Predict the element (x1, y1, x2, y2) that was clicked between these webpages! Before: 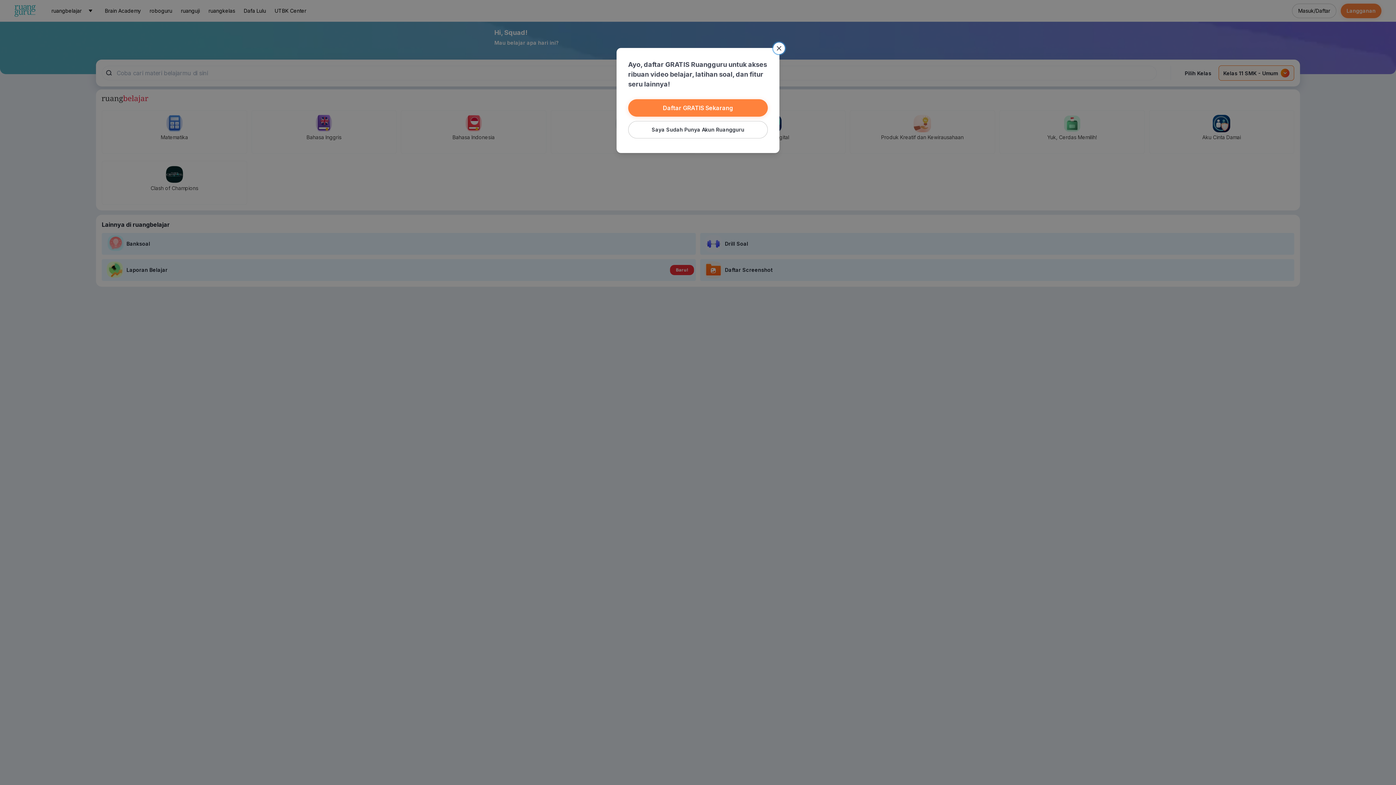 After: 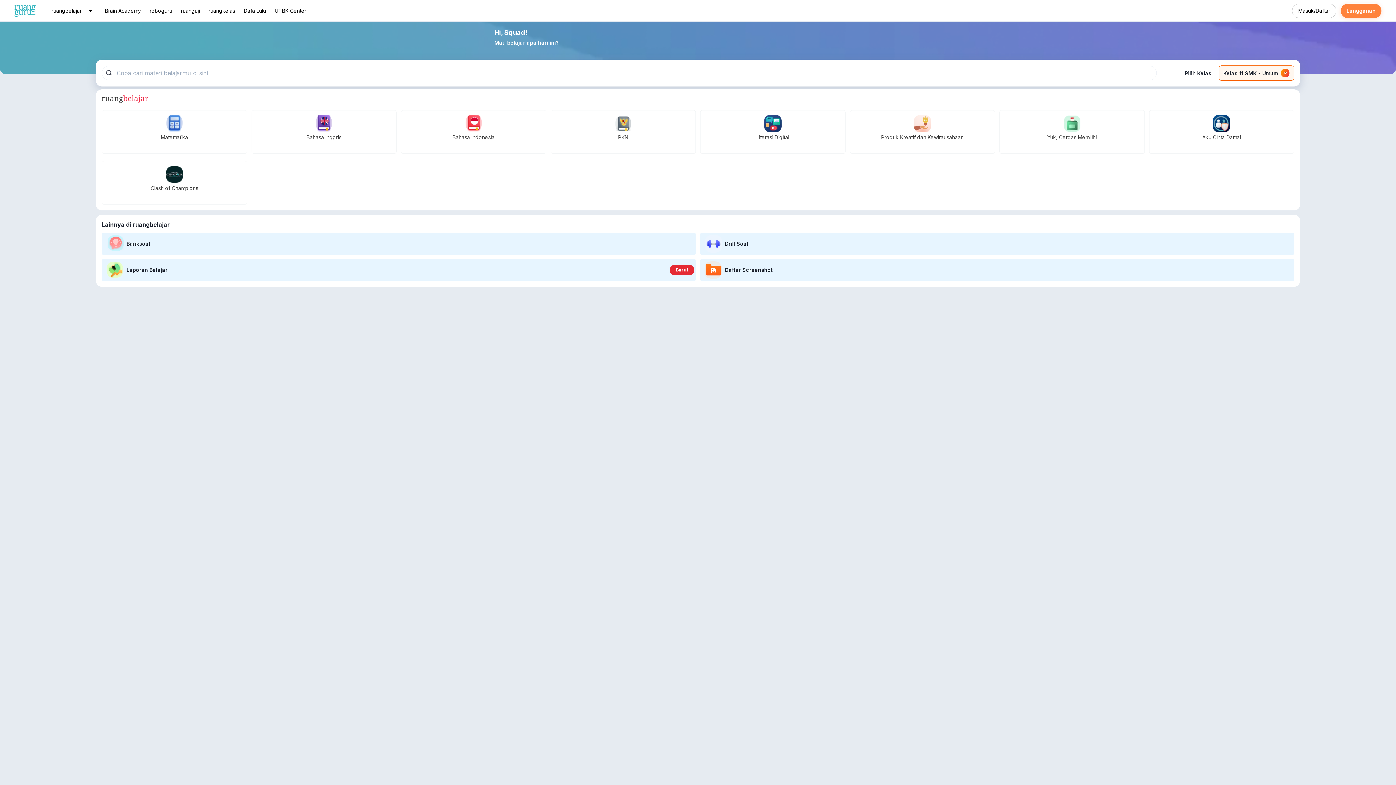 Action: bbox: (773, 42, 785, 54) label: Close